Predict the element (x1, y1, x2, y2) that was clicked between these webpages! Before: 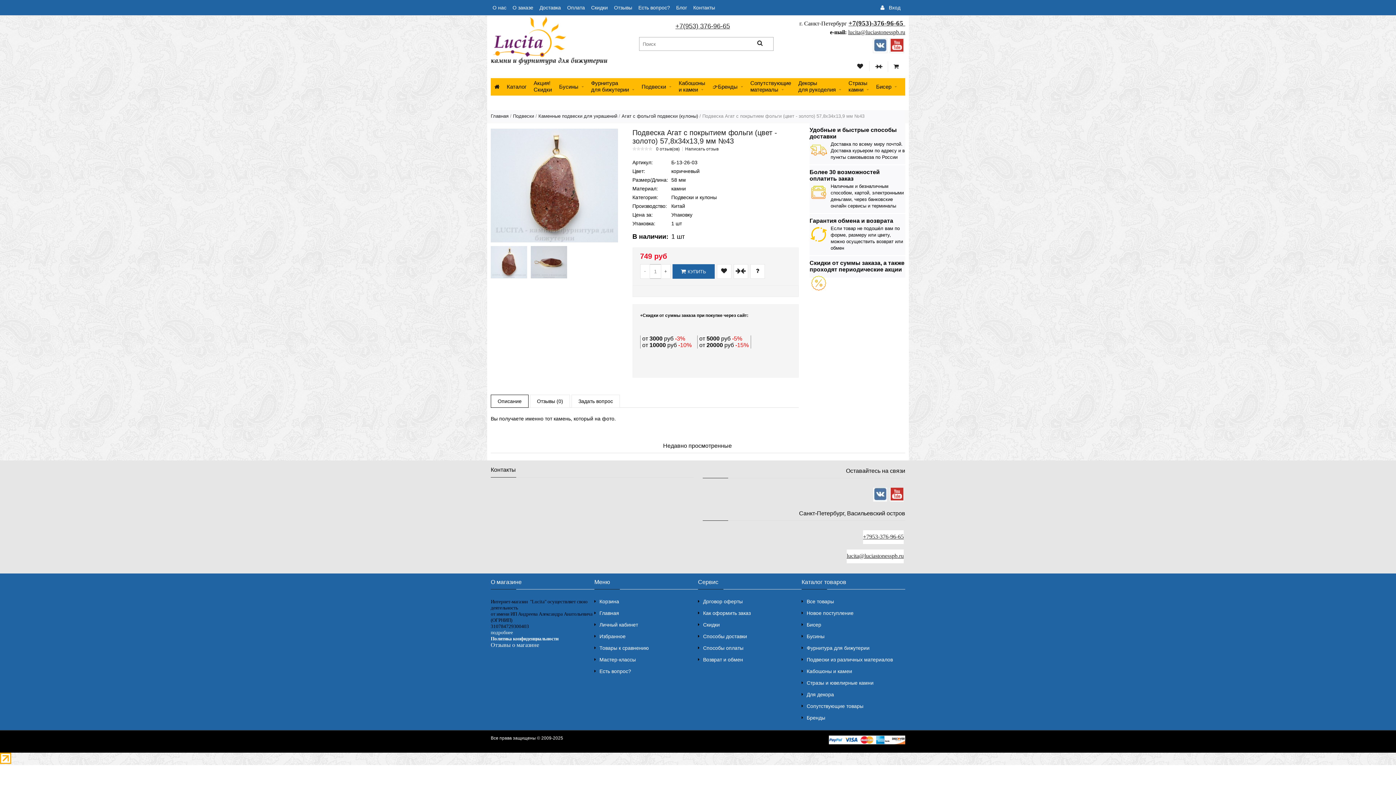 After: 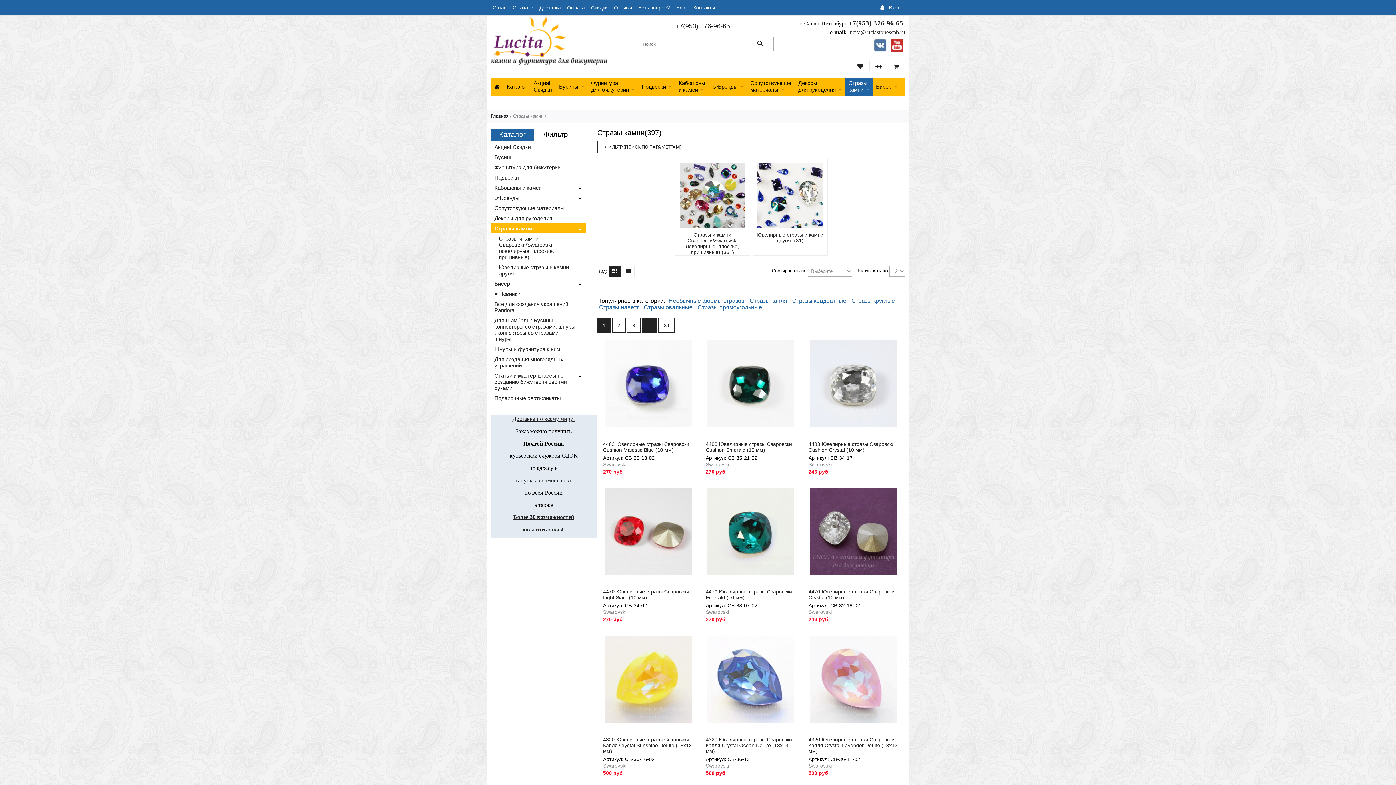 Action: label: Стразы
камни bbox: (845, 78, 872, 95)